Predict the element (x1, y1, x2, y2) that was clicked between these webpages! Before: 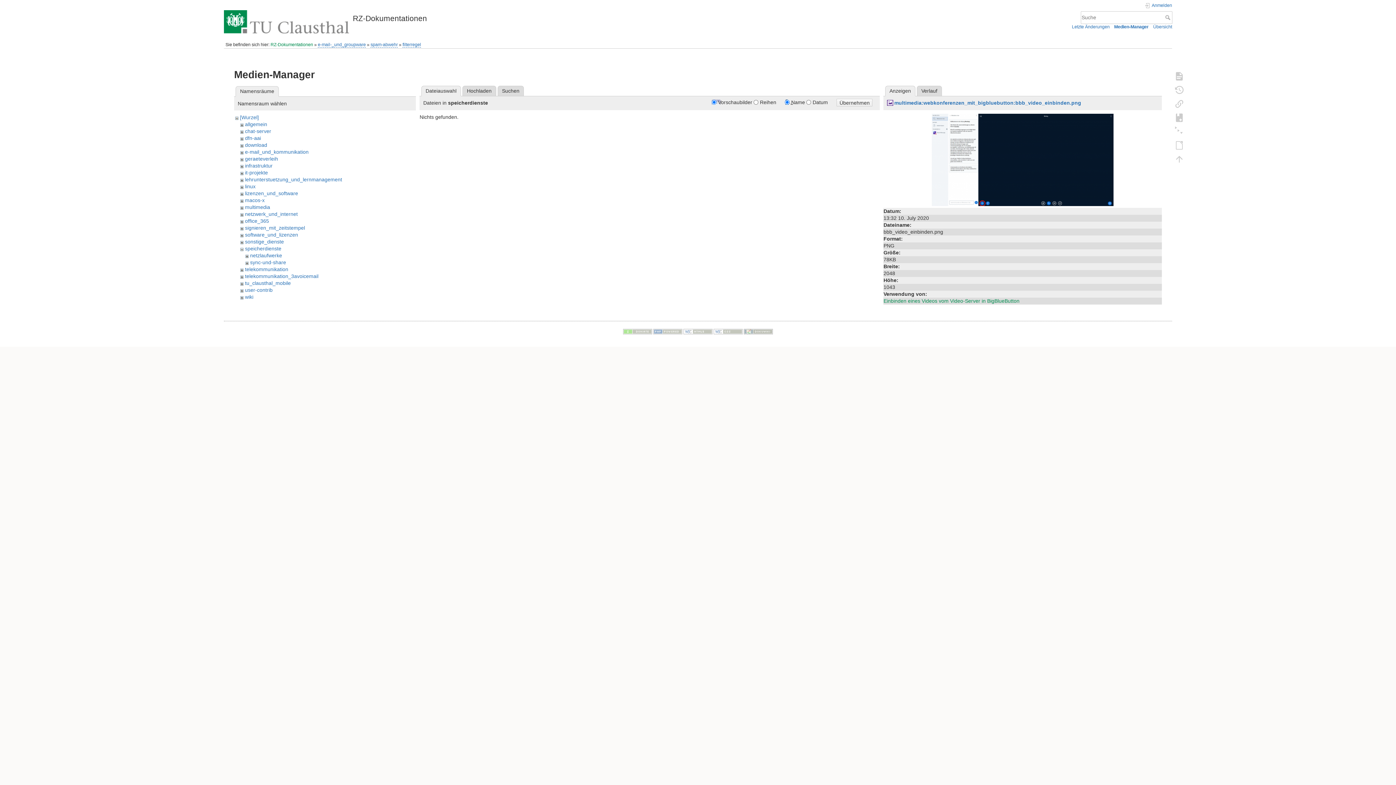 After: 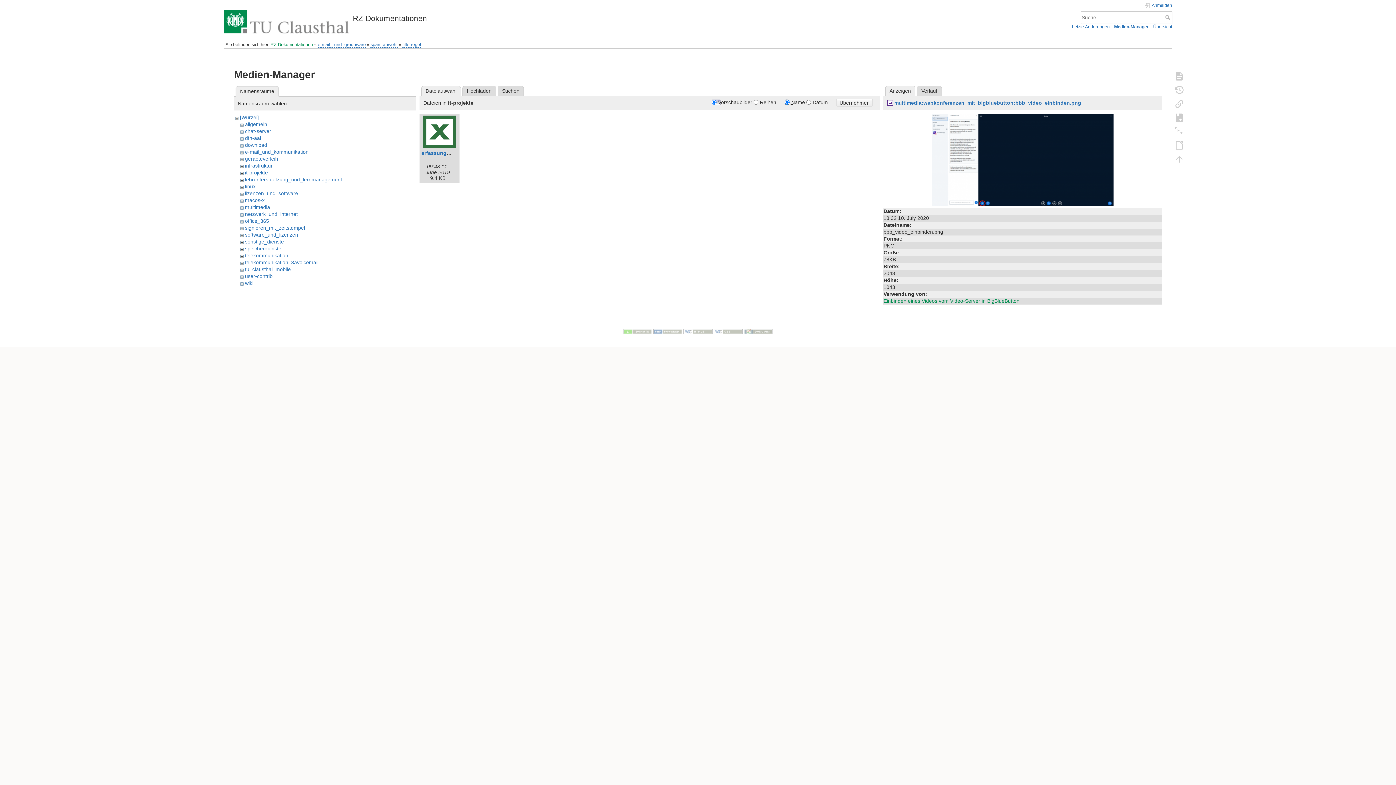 Action: label: it-projekte bbox: (245, 169, 267, 175)